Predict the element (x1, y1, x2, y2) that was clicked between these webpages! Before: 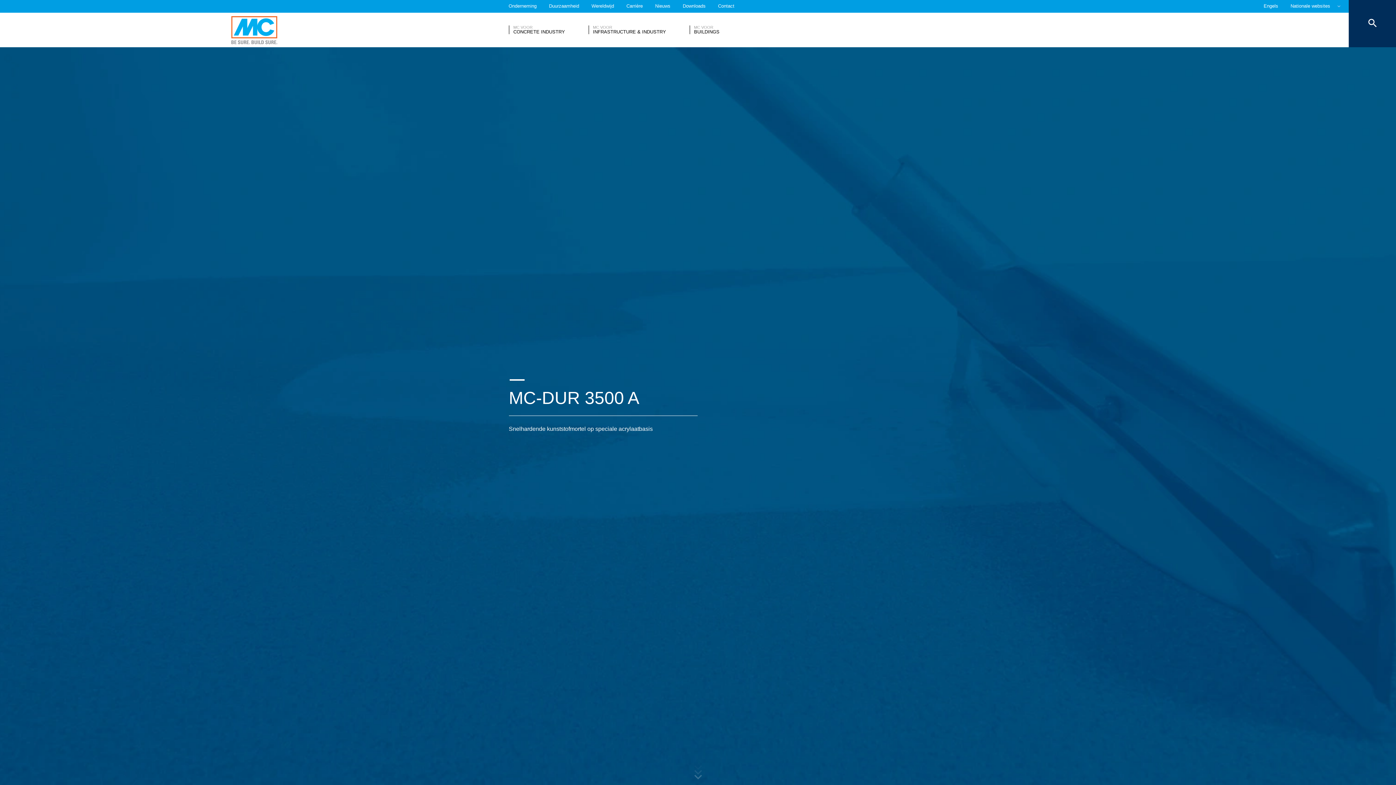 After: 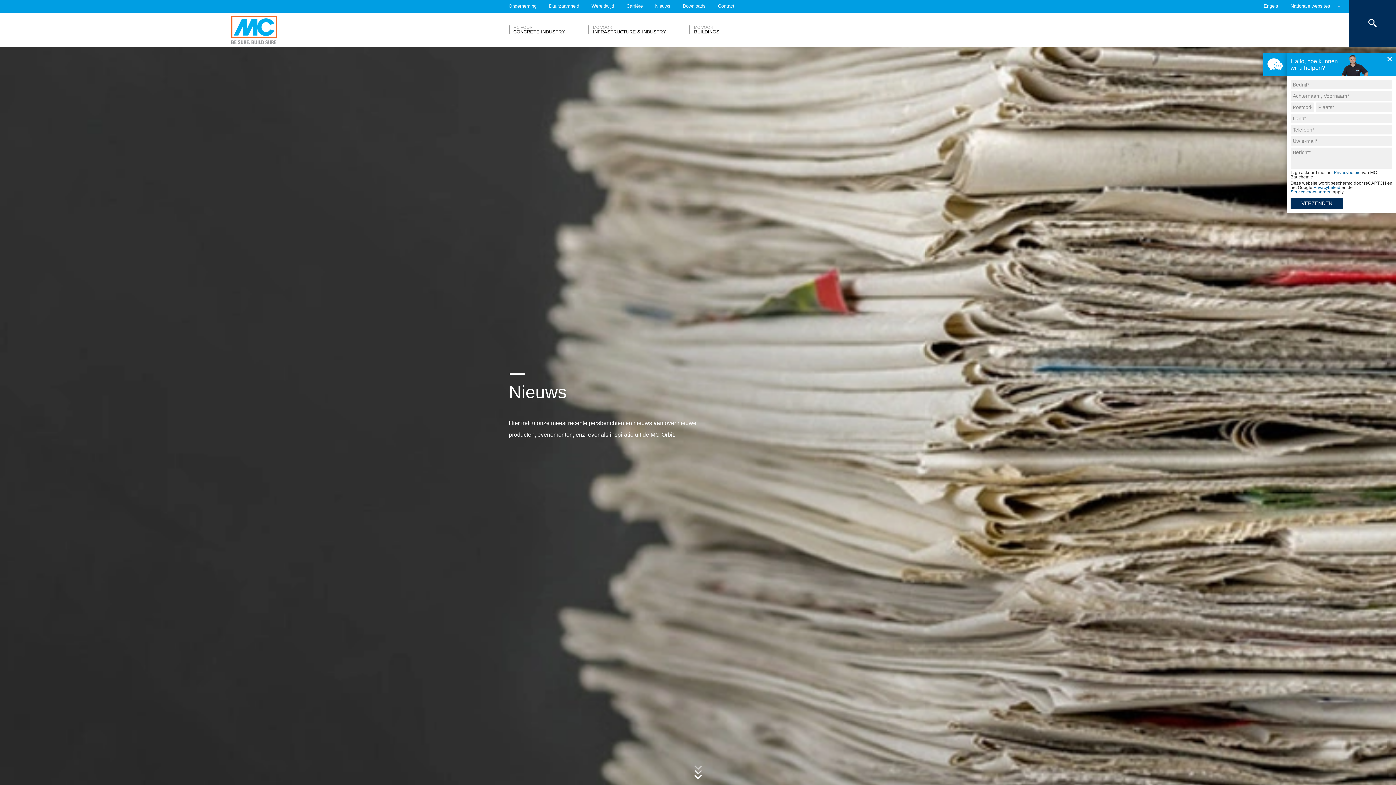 Action: bbox: (655, 0, 670, 12) label: Nieuws